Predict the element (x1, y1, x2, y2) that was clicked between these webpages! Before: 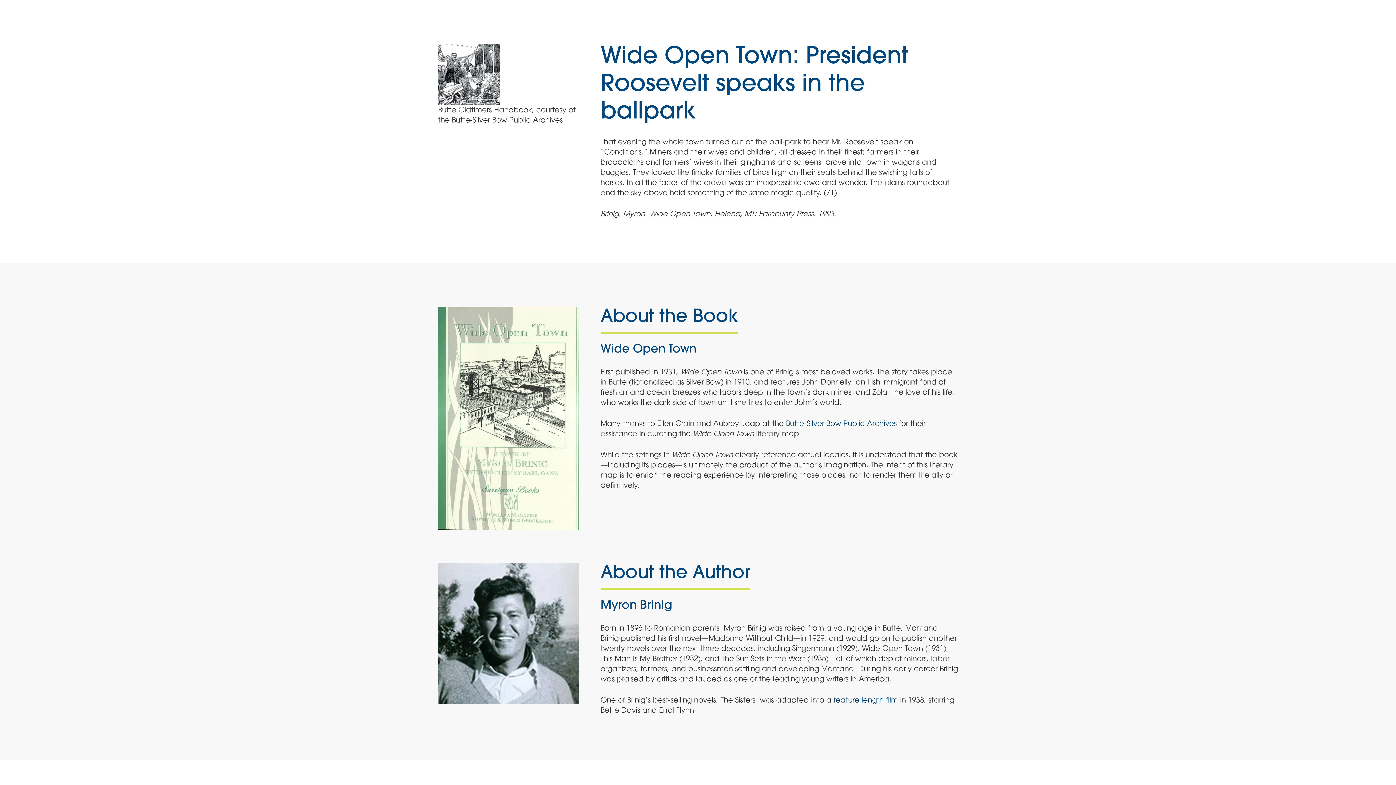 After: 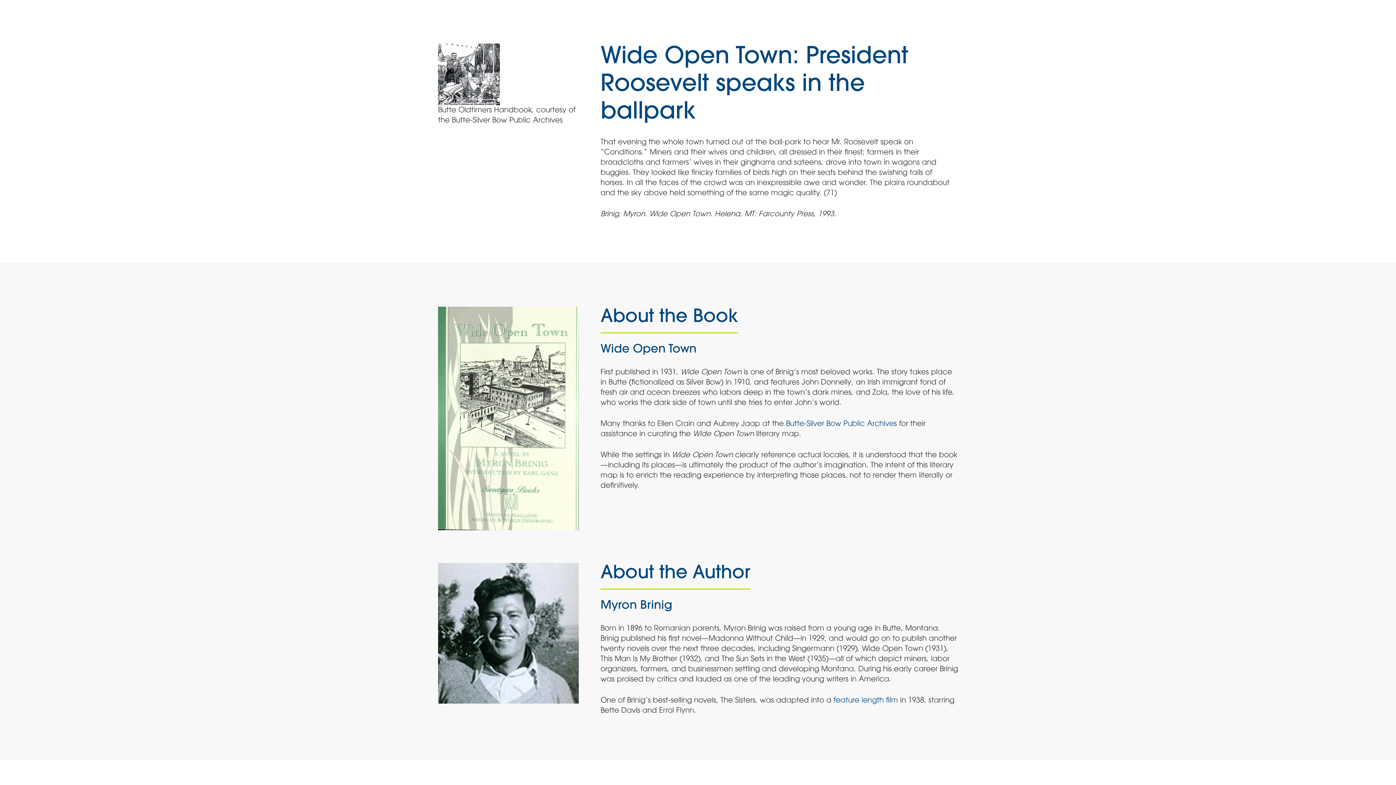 Action: label: Butte-Silver Bow Public Archives bbox: (786, 420, 897, 428)